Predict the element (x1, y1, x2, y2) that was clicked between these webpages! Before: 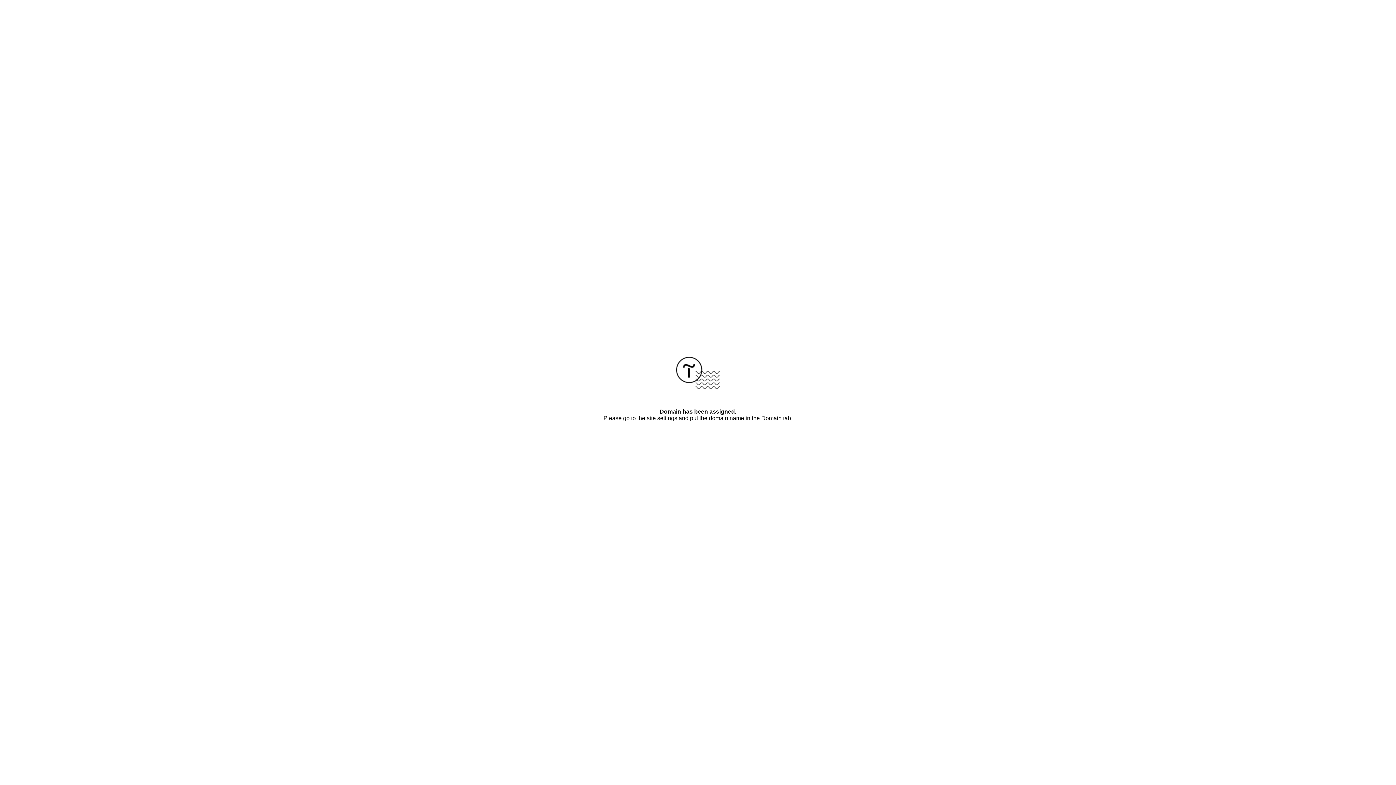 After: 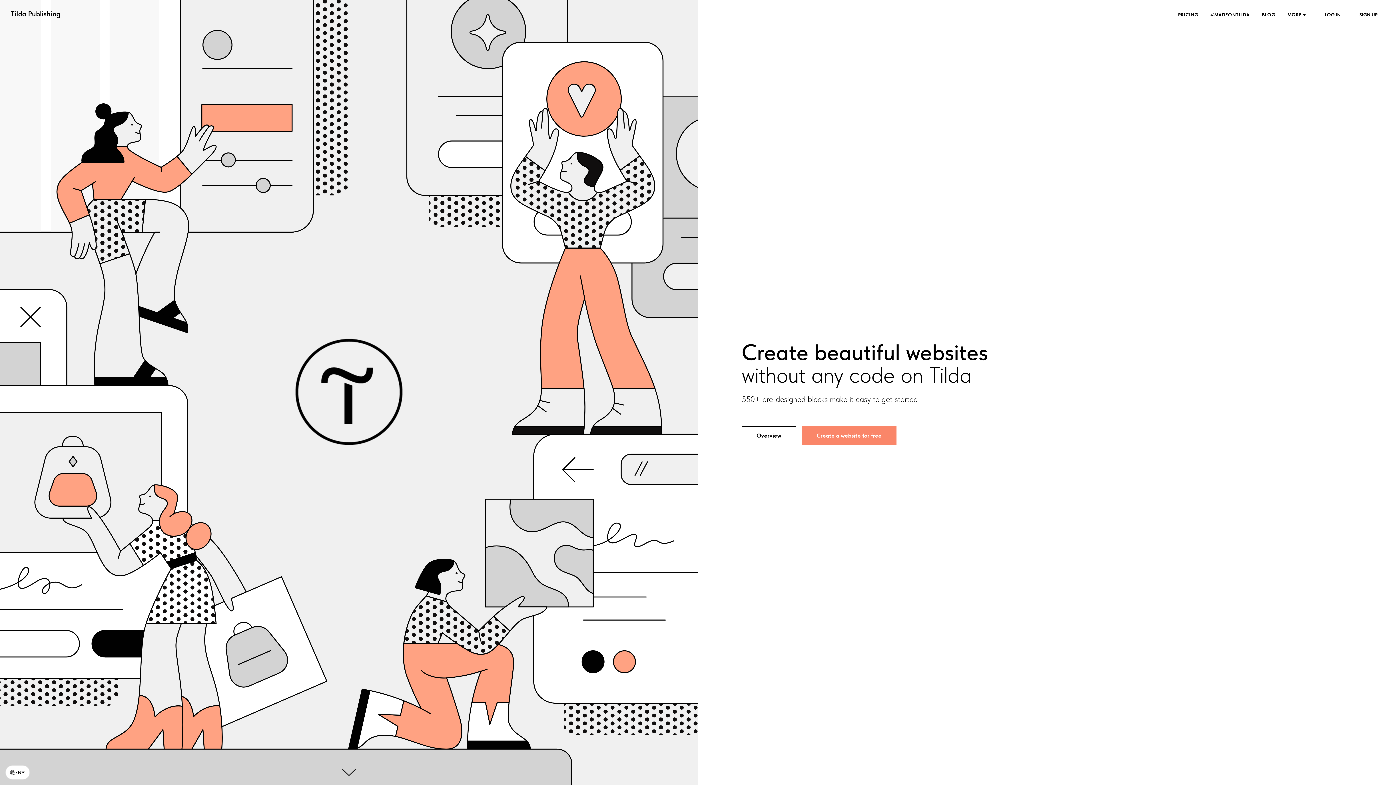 Action: bbox: (676, 384, 720, 390)